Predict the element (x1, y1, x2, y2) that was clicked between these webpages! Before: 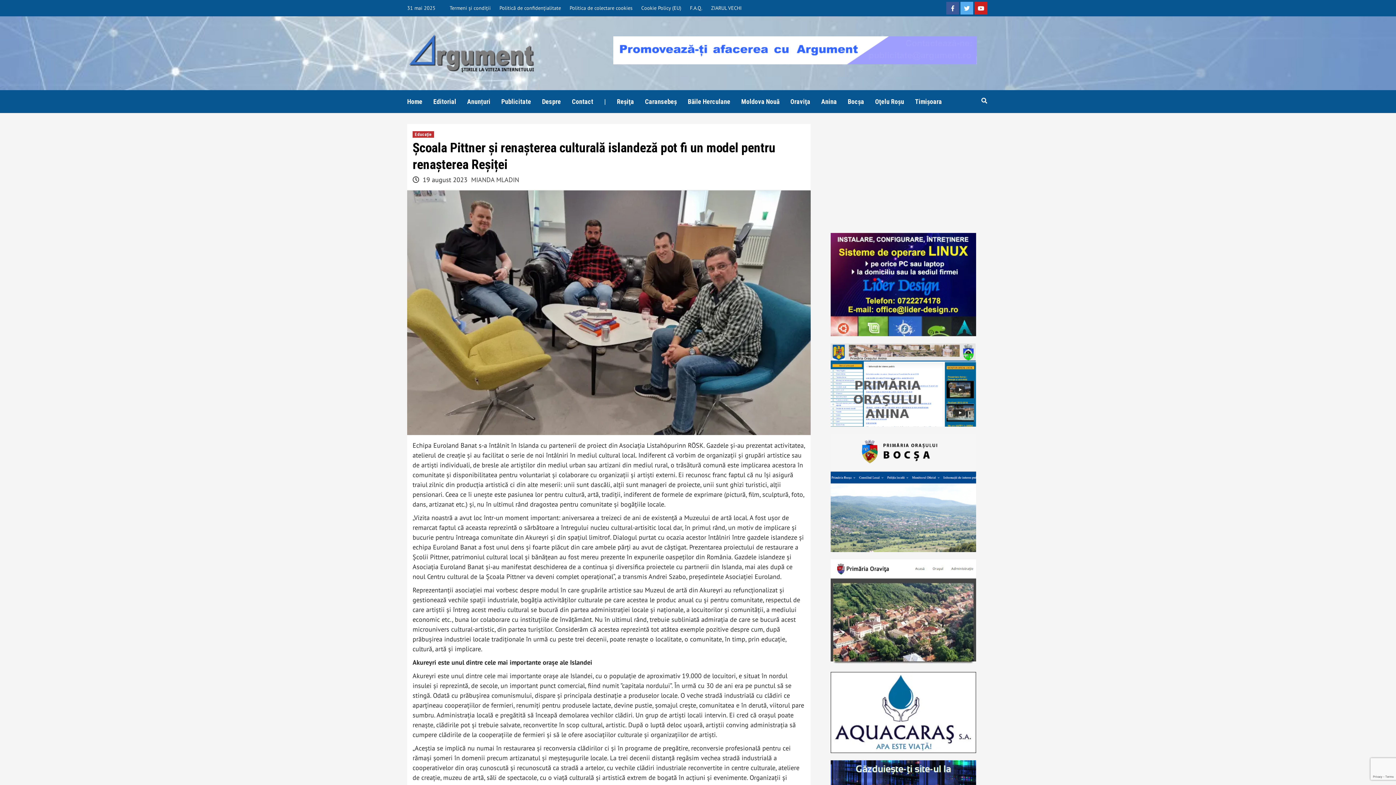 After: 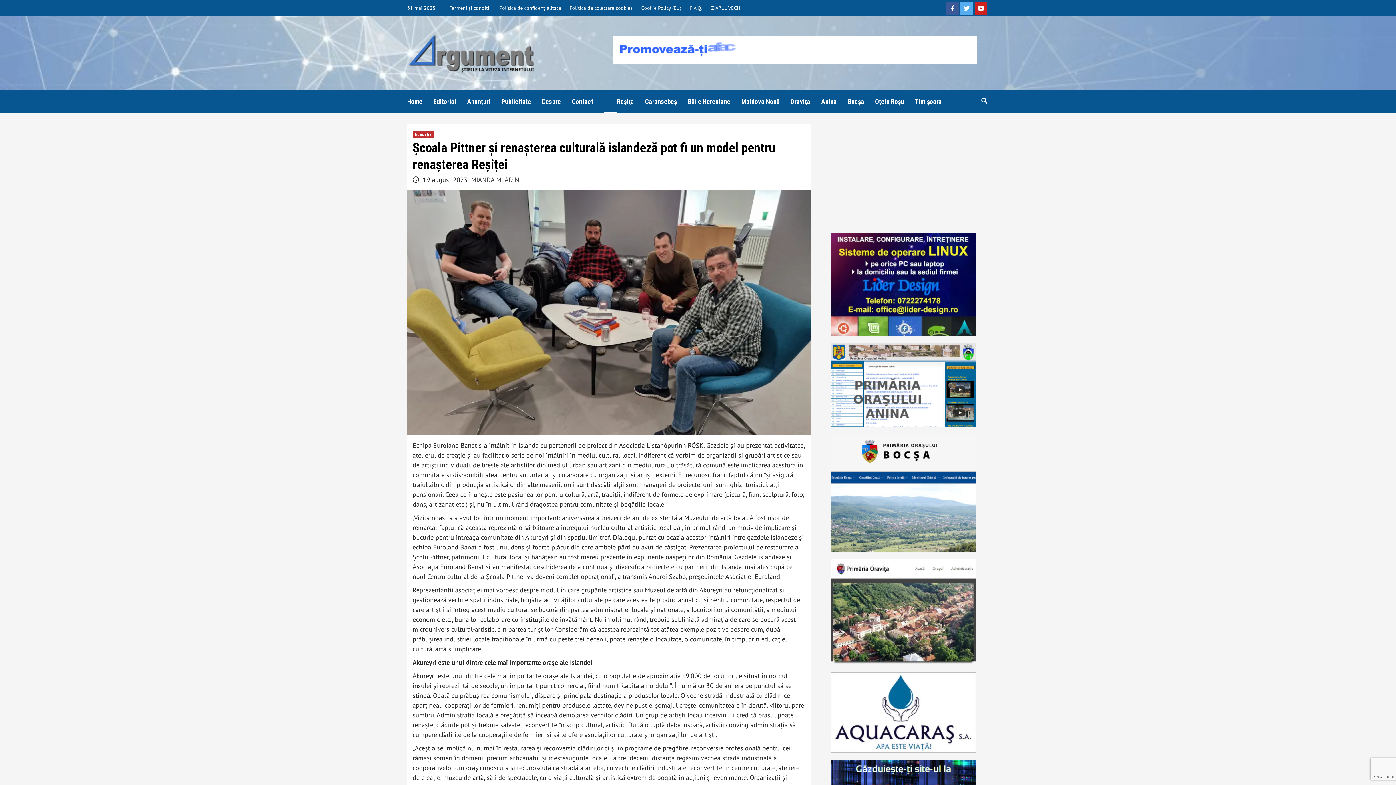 Action: bbox: (604, 90, 617, 113) label: |